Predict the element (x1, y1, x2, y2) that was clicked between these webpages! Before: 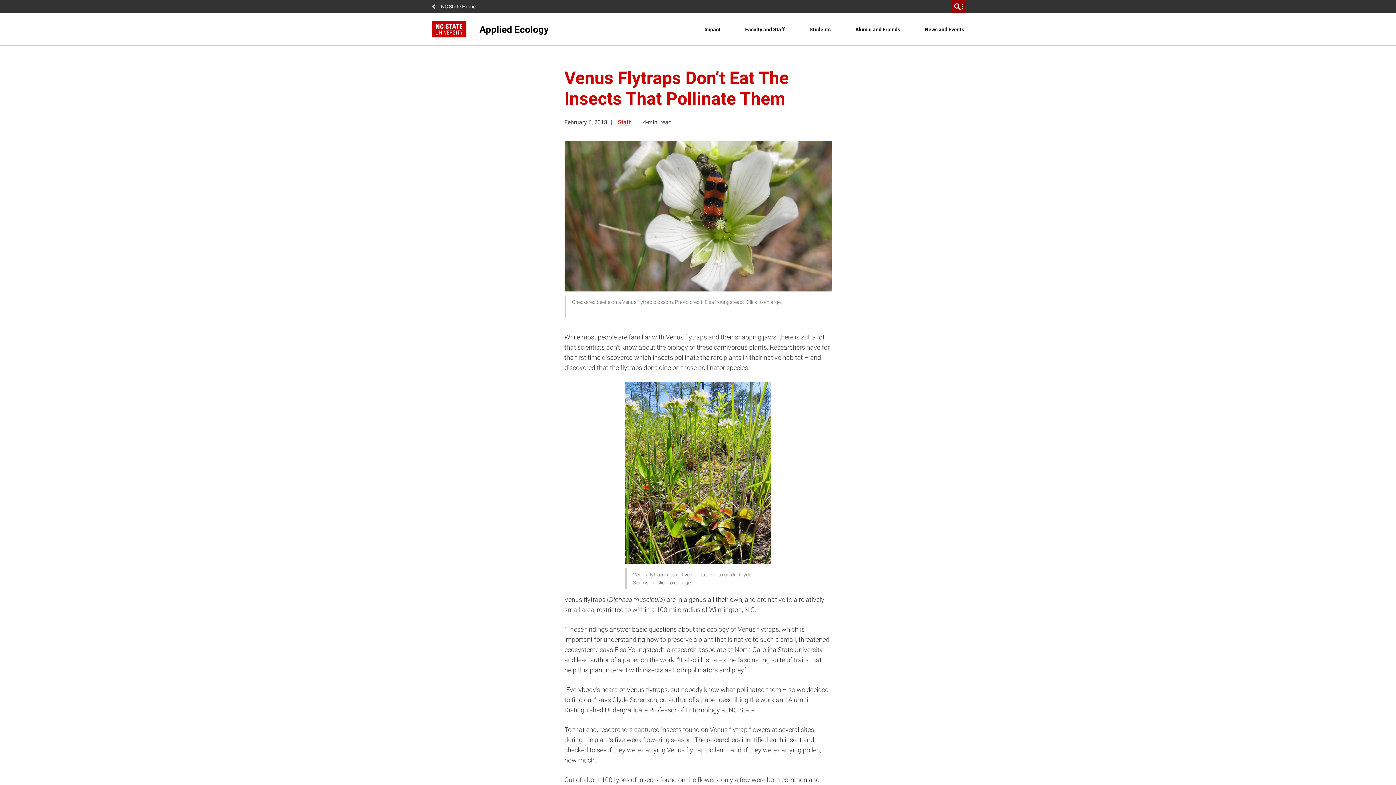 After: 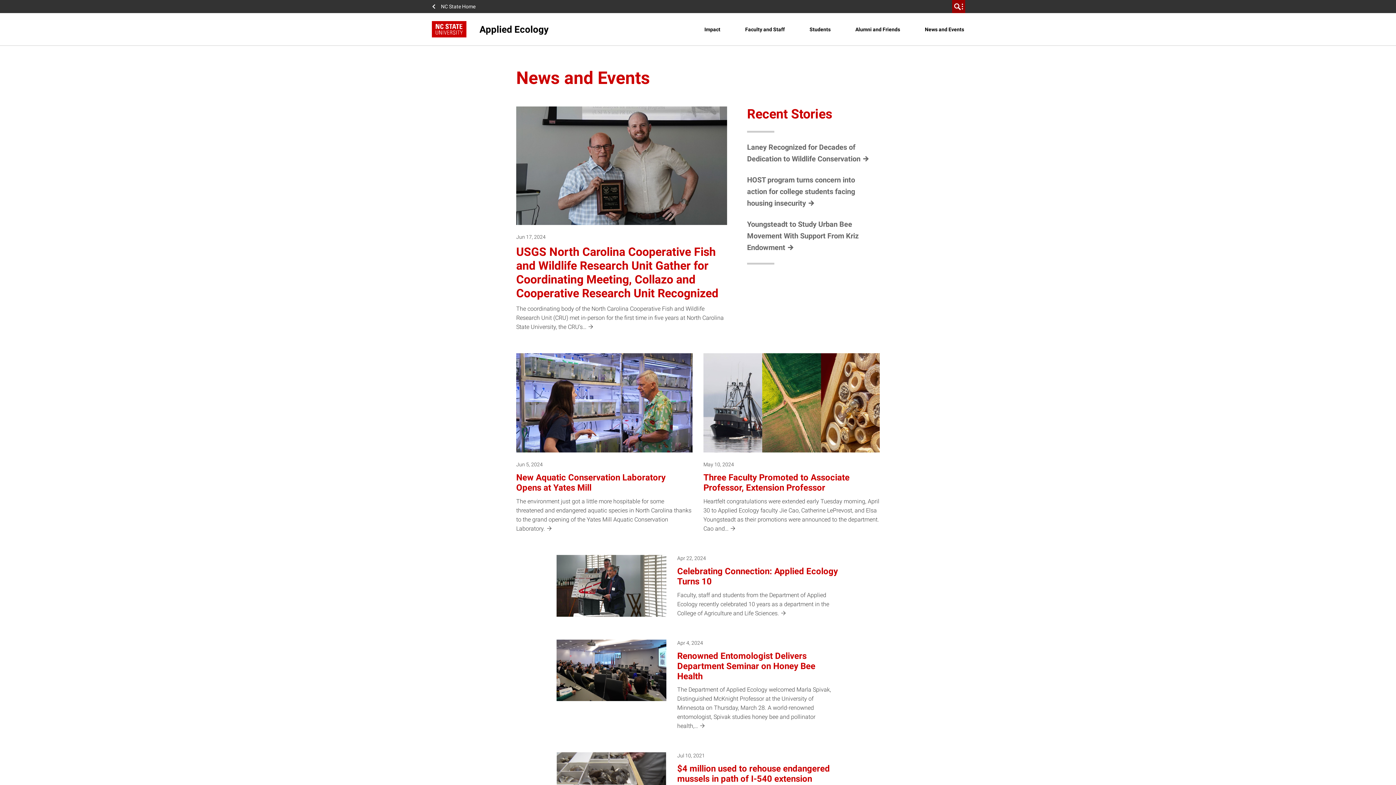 Action: label: News and Events bbox: (921, 20, 967, 38)